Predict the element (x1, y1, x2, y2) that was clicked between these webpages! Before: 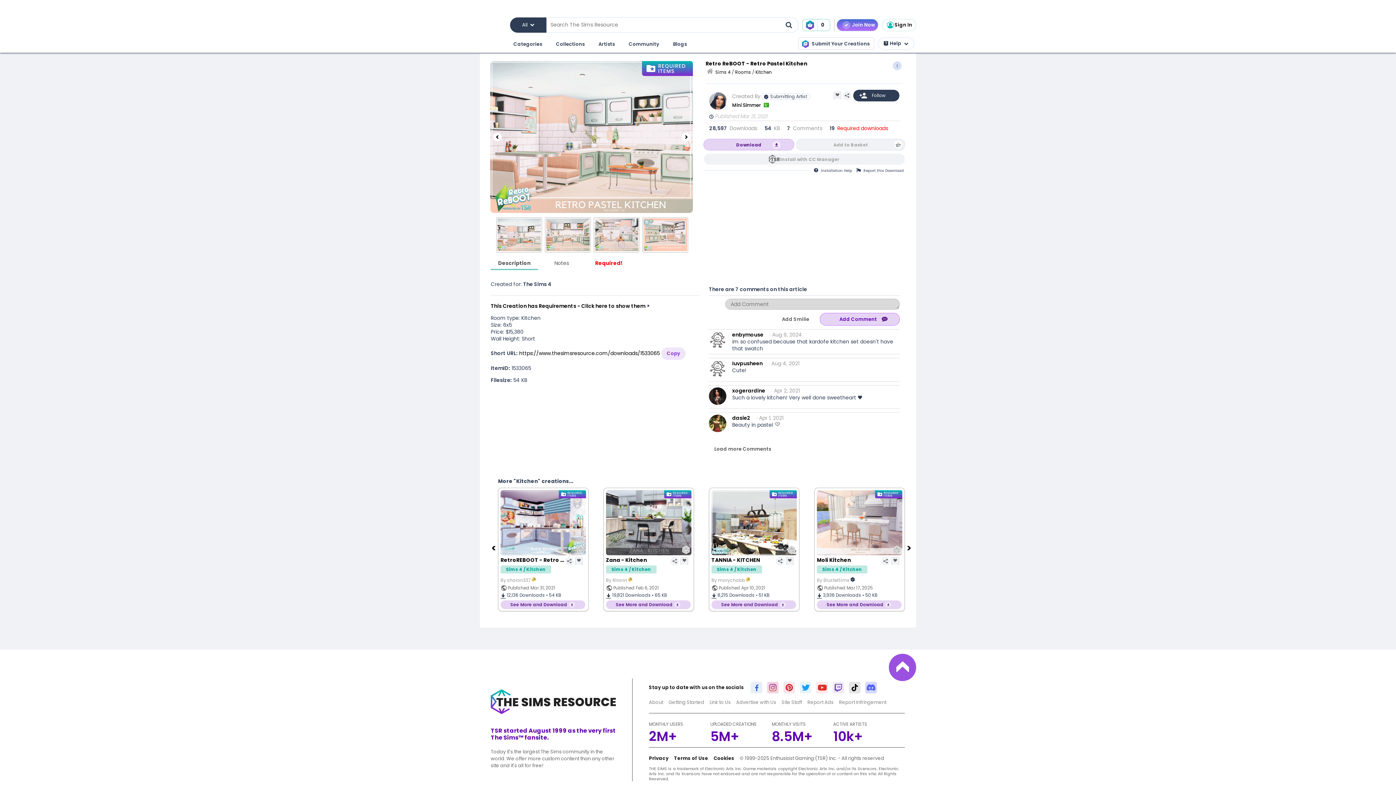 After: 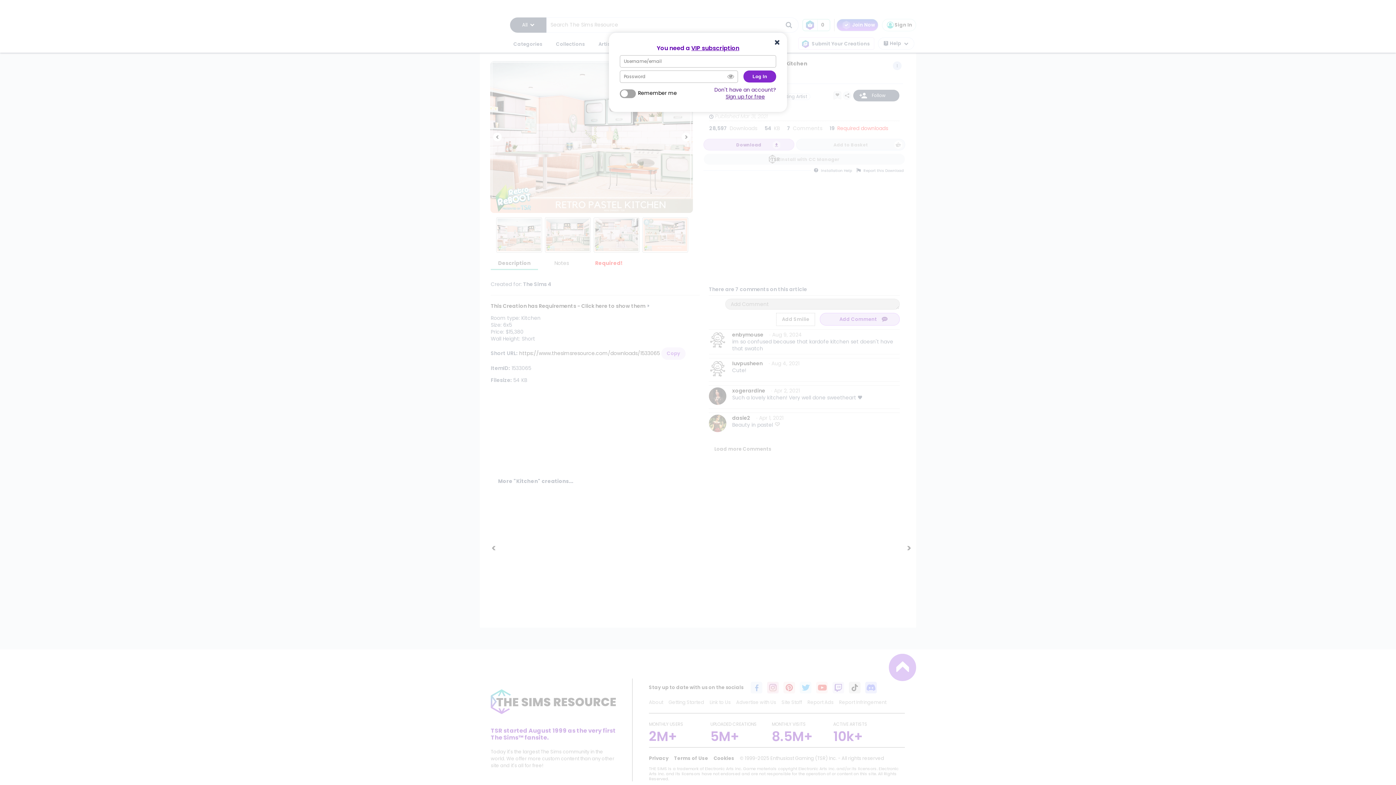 Action: label: Add Smilie bbox: (776, 313, 814, 325)